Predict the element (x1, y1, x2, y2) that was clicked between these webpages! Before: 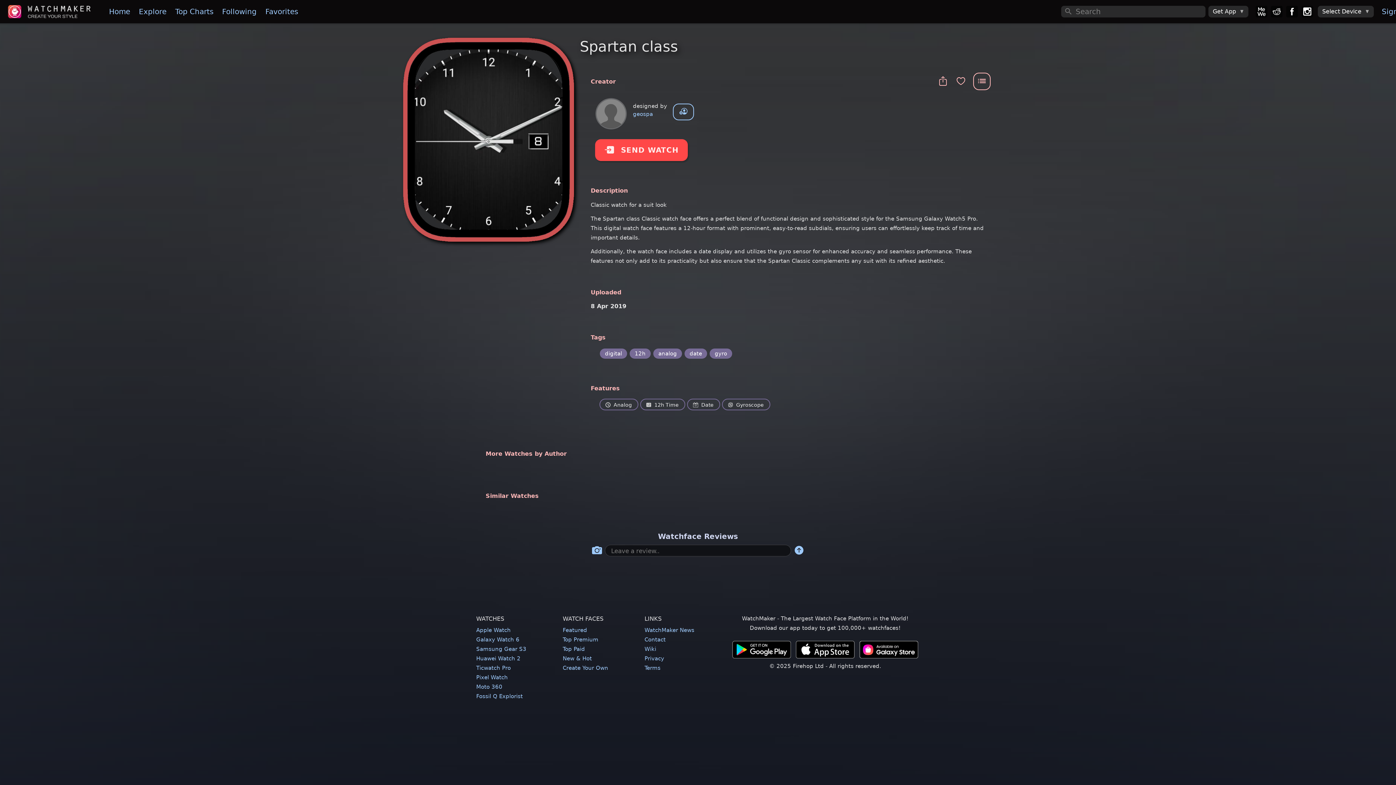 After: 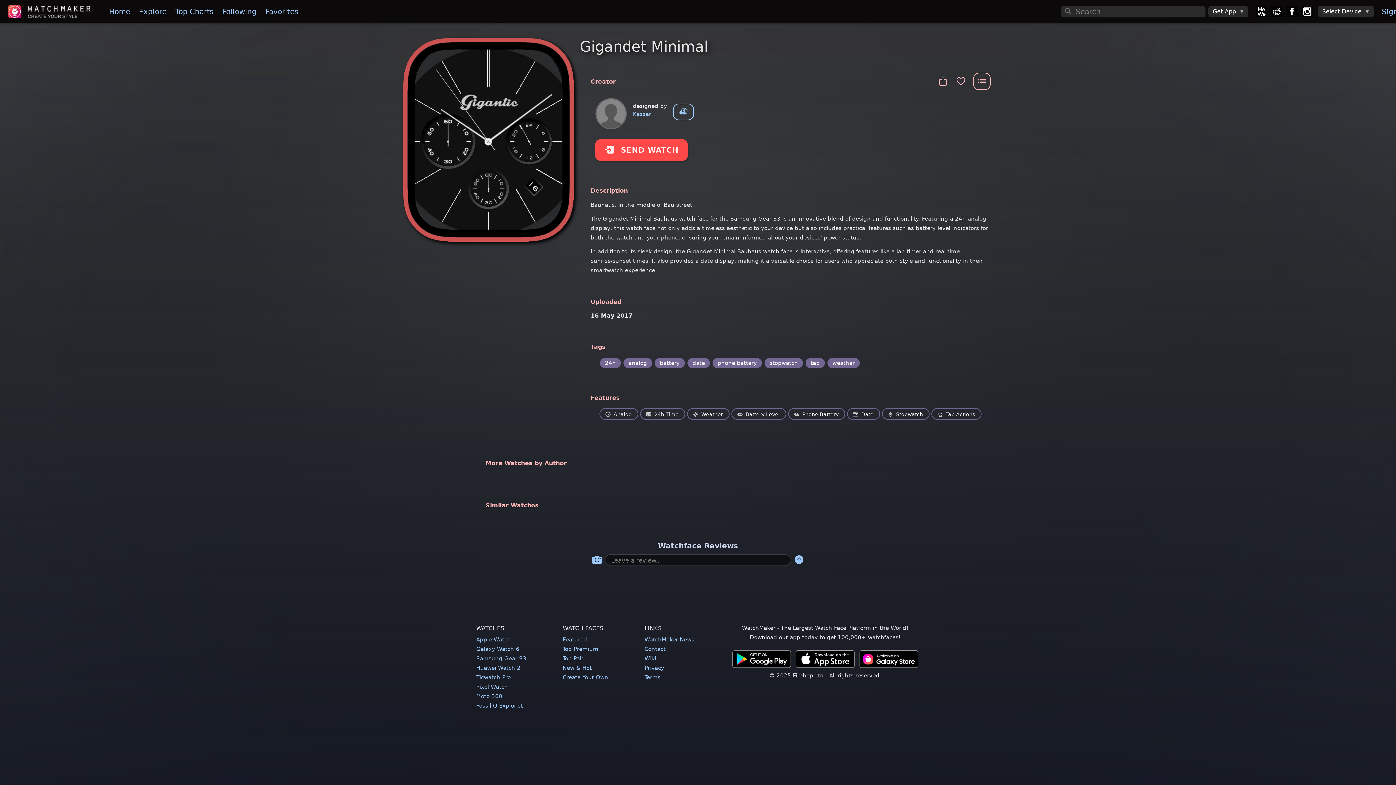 Action: bbox: (629, 508, 694, 513)